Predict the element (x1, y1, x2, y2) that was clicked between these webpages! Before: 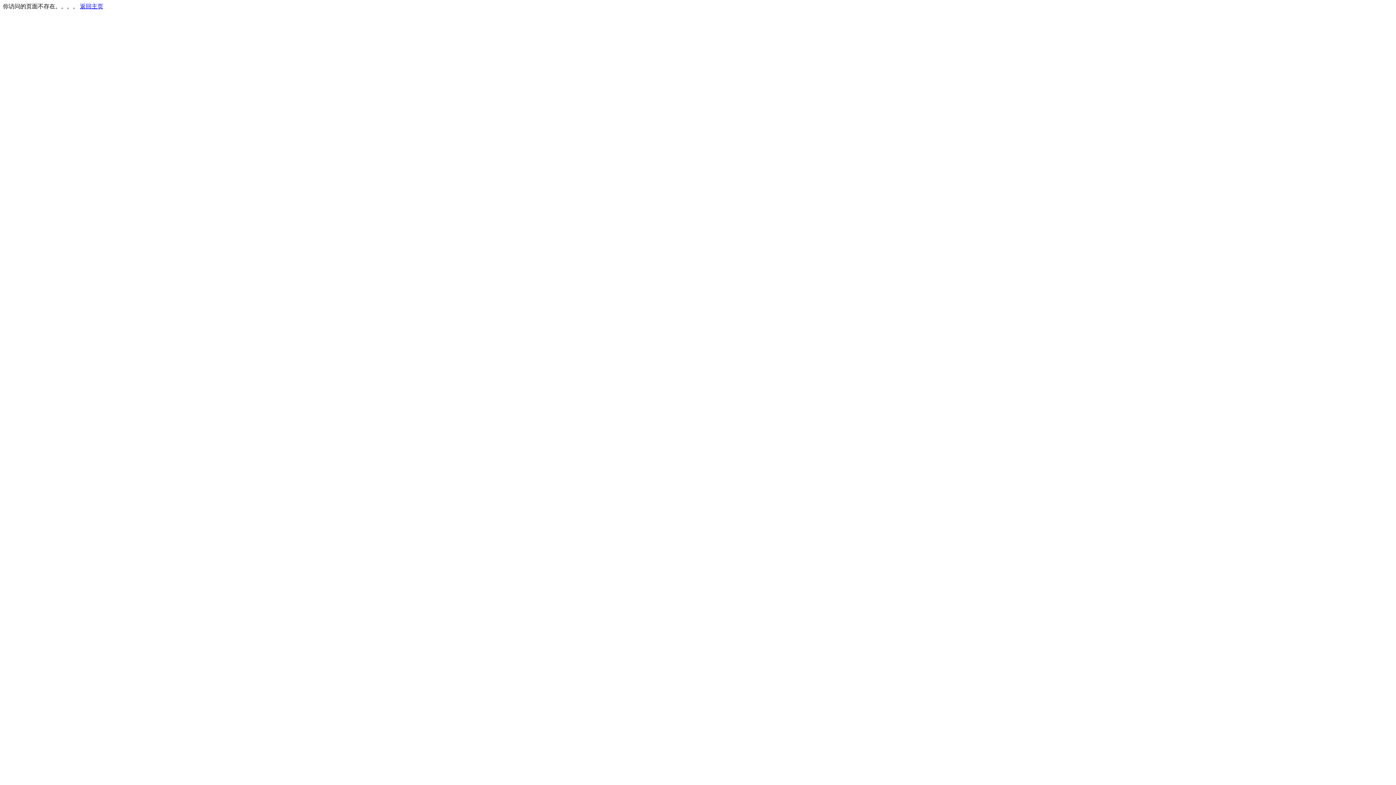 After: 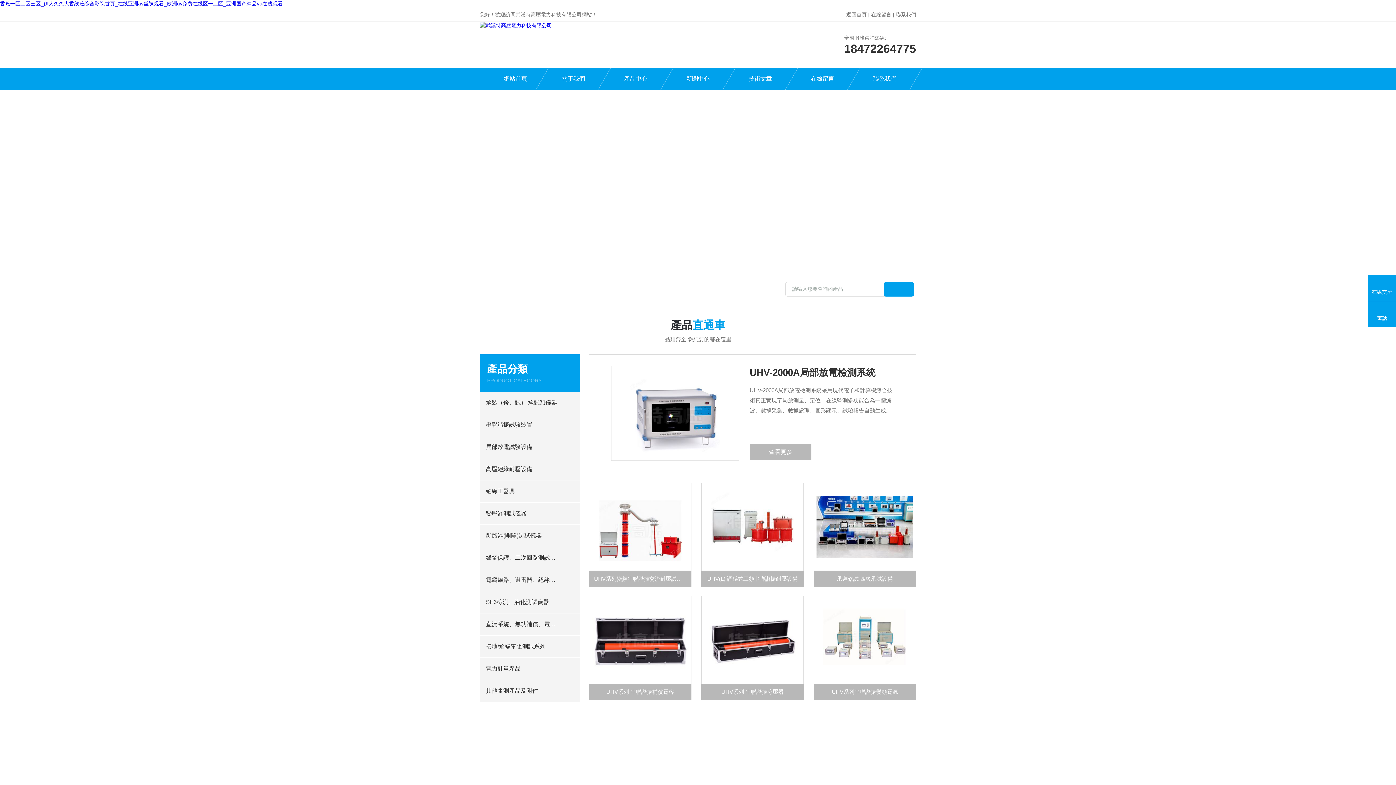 Action: label: 返回主页 bbox: (80, 3, 103, 9)